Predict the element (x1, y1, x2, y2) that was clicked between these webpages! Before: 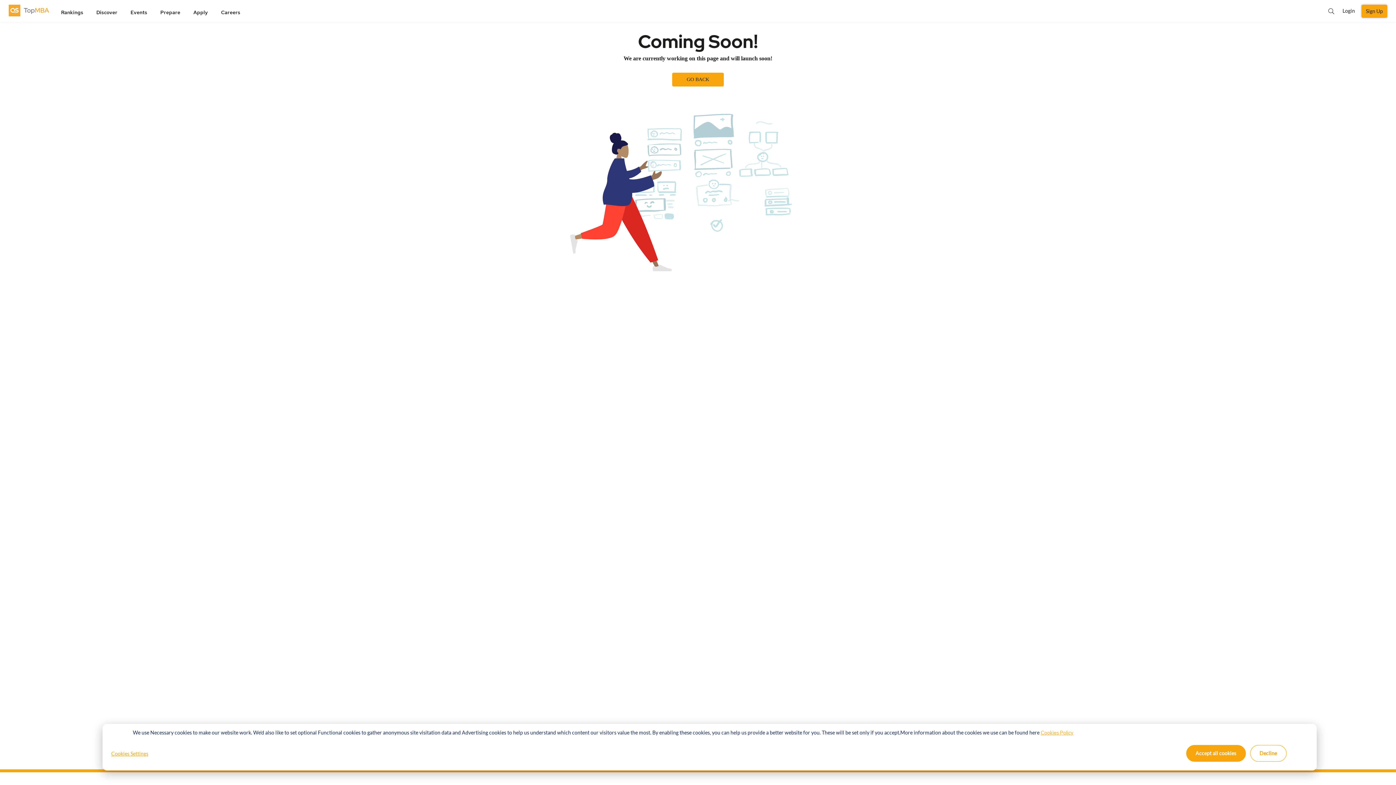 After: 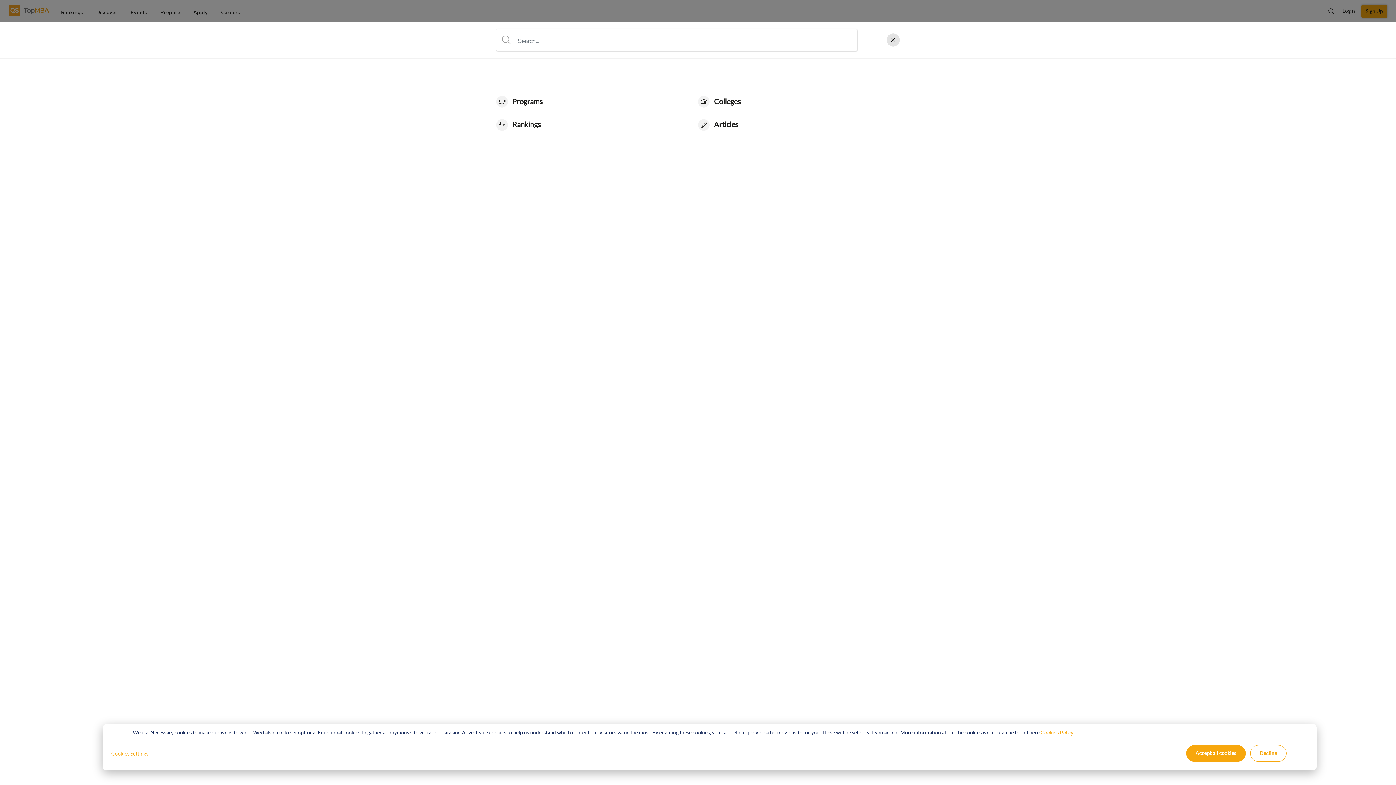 Action: bbox: (1329, 0, 1340, 13)